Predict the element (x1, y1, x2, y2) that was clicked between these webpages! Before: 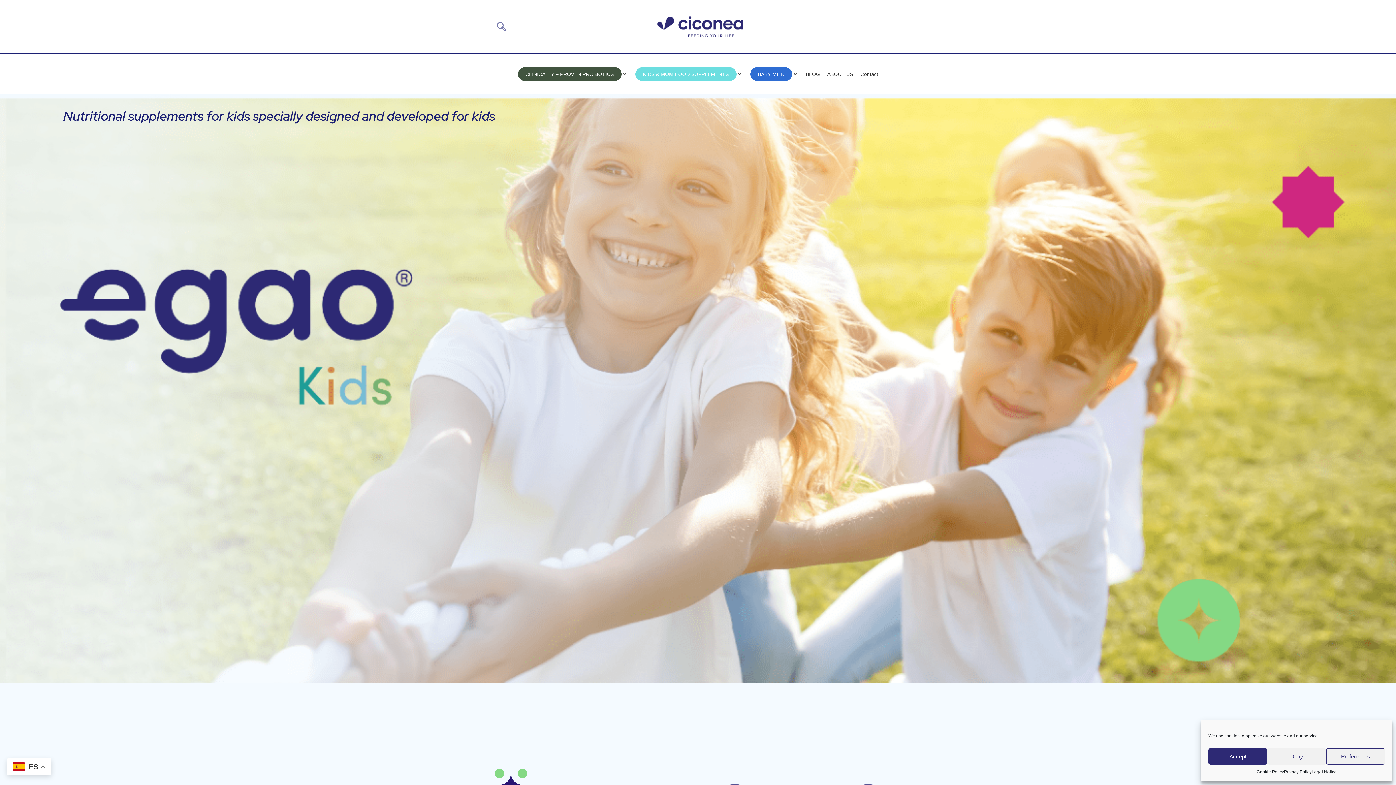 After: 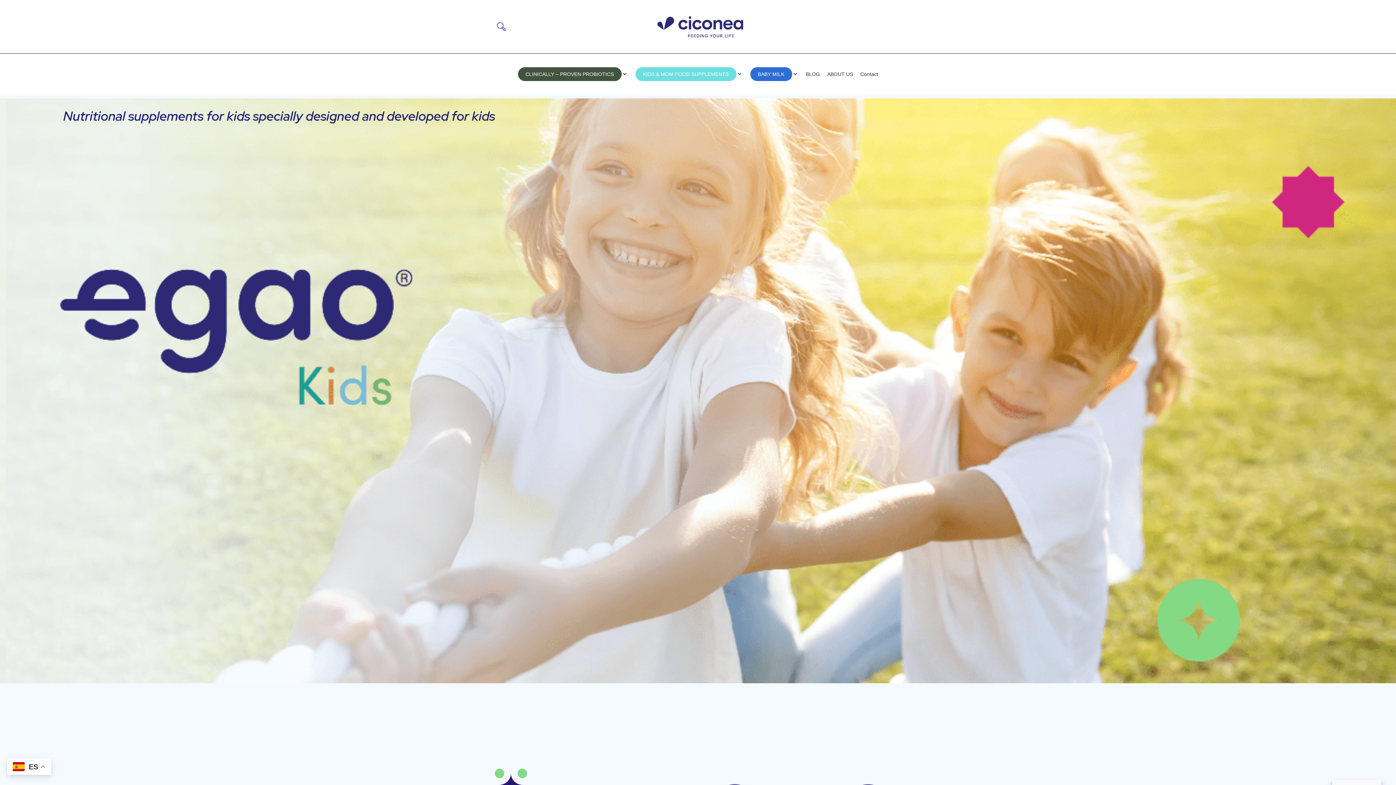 Action: bbox: (1267, 748, 1326, 765) label: Deny